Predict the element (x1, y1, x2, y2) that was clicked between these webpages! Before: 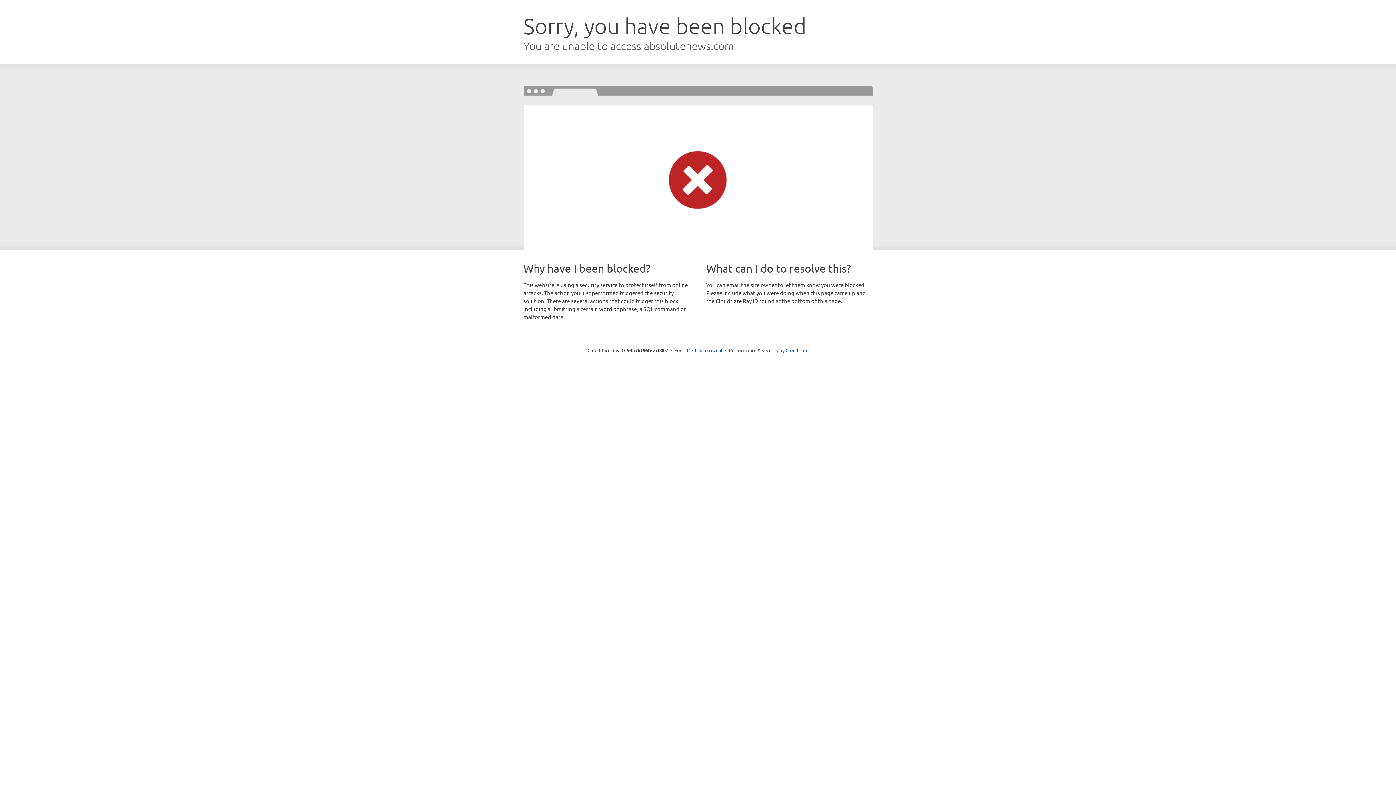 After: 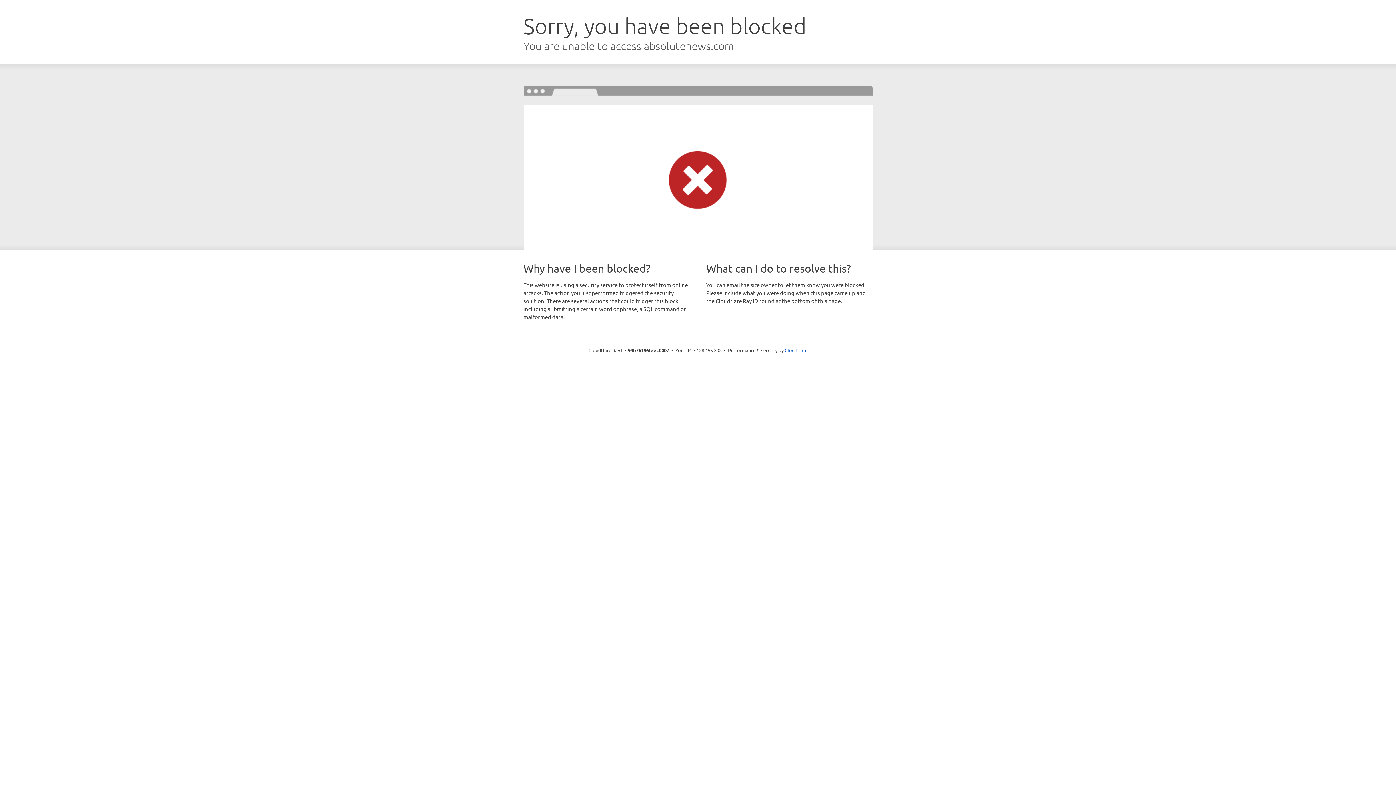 Action: label: Click to reveal bbox: (692, 346, 722, 353)